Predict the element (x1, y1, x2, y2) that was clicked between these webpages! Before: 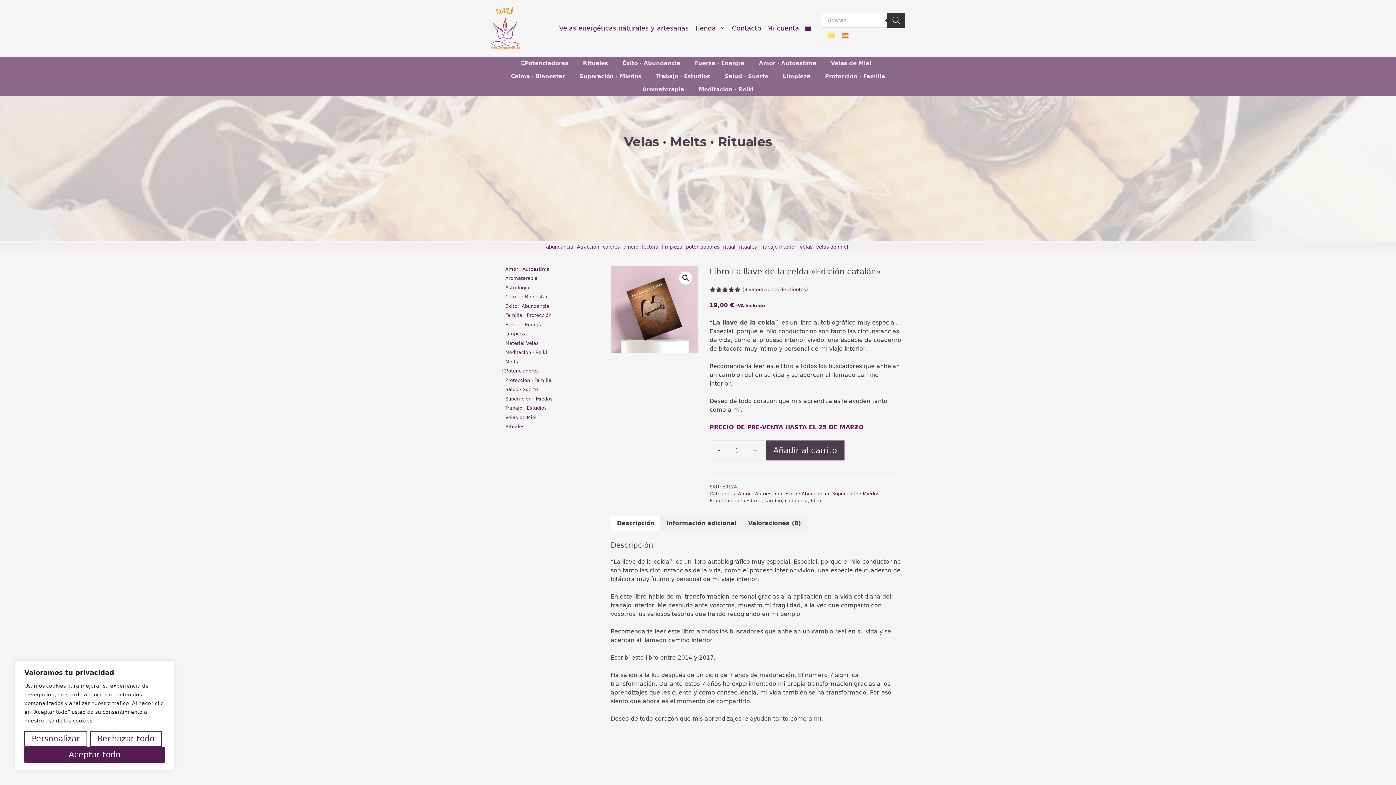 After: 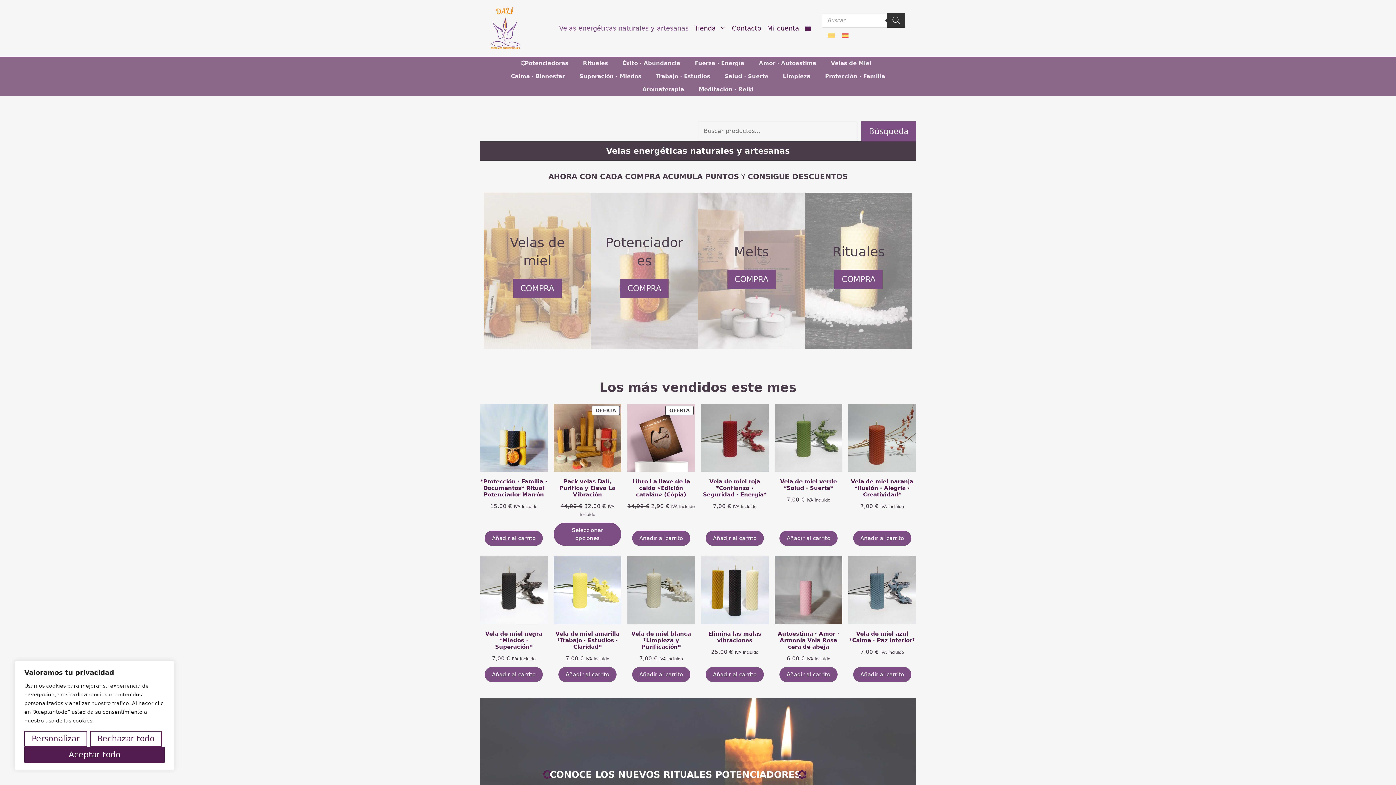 Action: label: Velas energéticas naturales y artesanas bbox: (556, 23, 691, 33)